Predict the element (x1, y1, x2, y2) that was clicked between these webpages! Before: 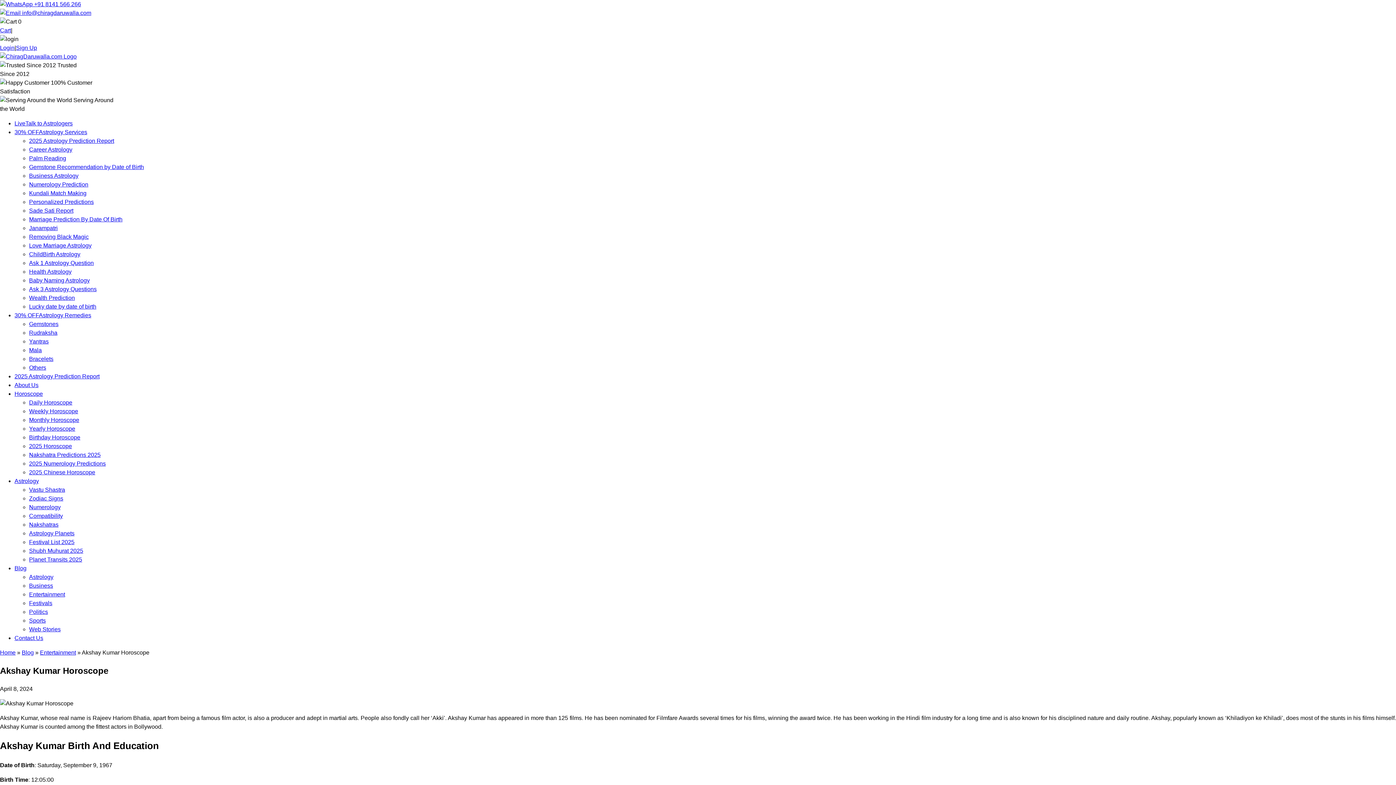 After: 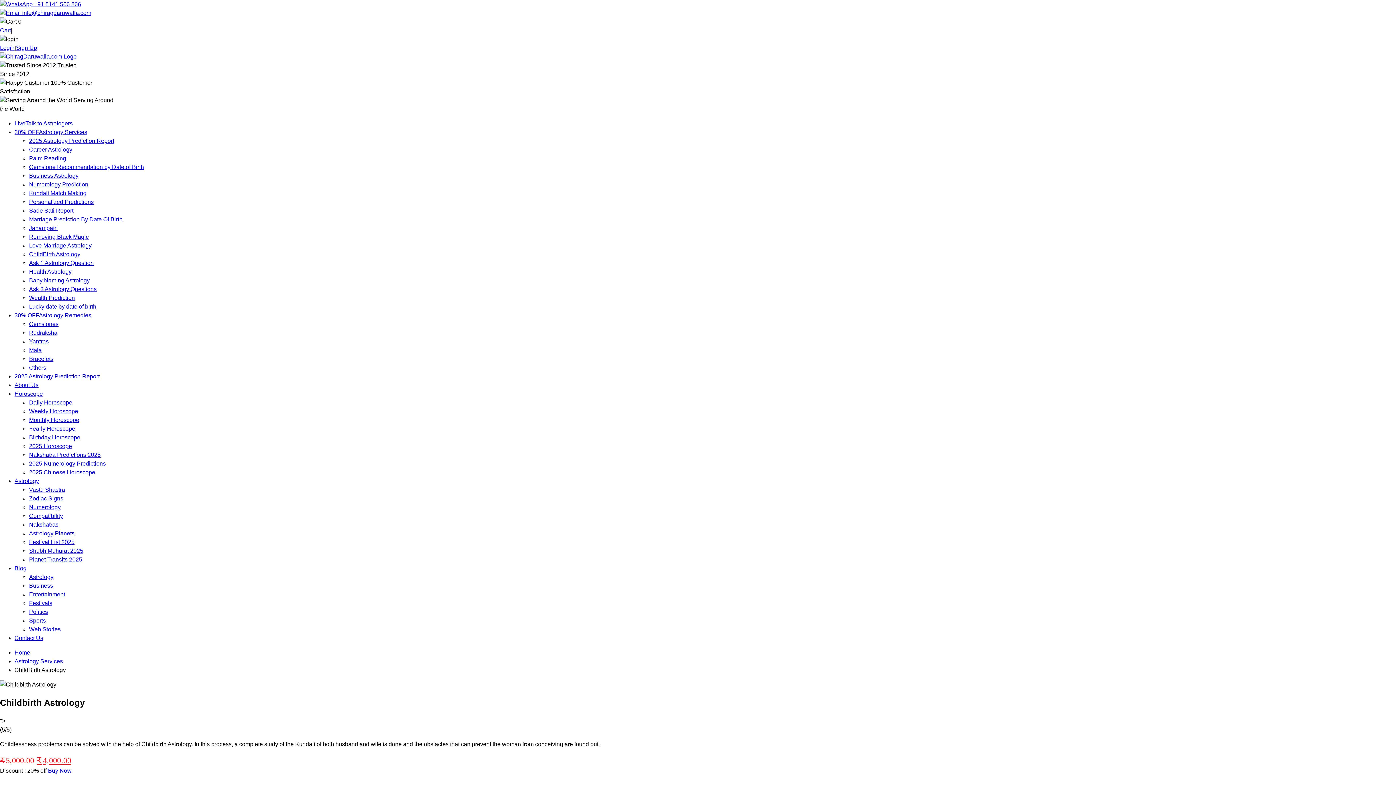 Action: label: ChildBirth Astrology bbox: (29, 251, 80, 257)